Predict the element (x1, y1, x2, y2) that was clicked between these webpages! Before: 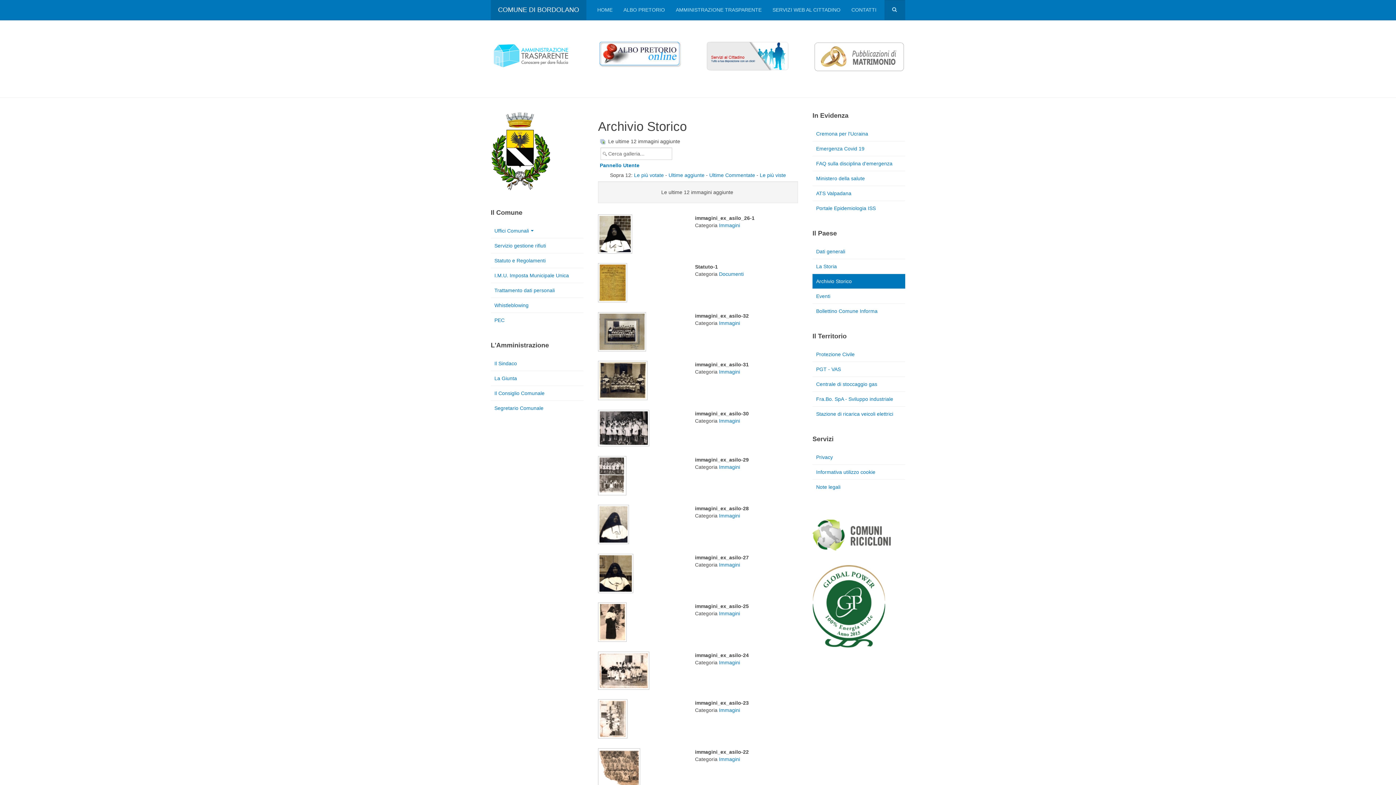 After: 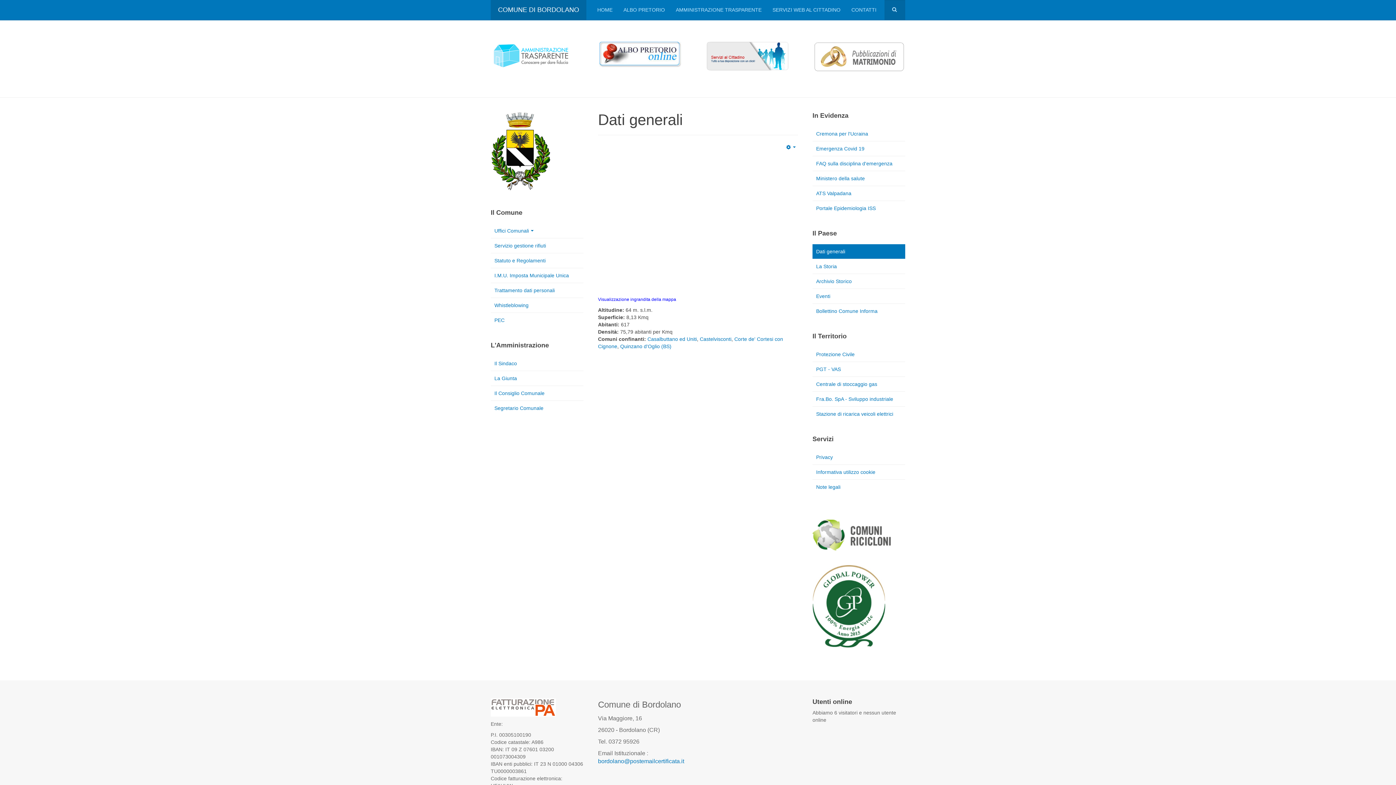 Action: bbox: (812, 244, 905, 258) label: Dati generali